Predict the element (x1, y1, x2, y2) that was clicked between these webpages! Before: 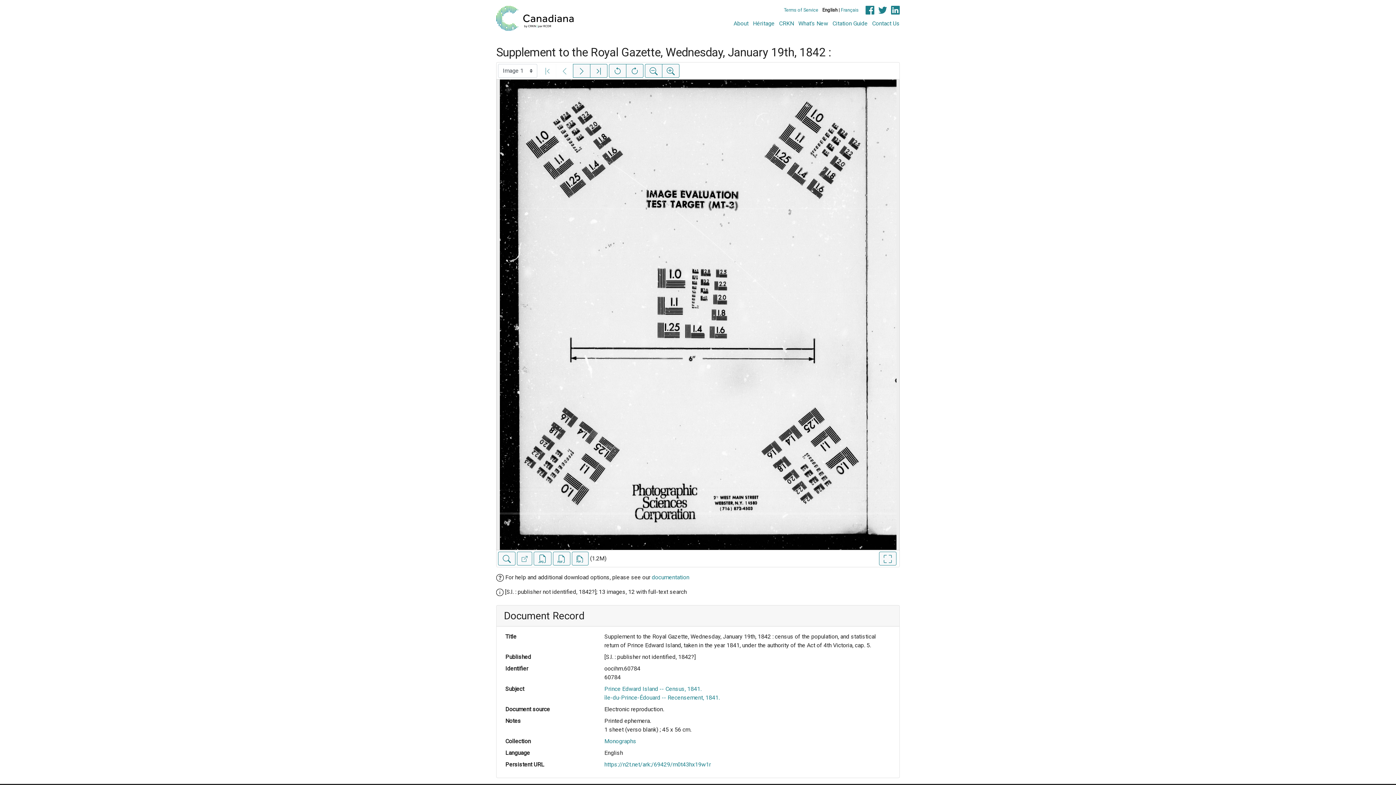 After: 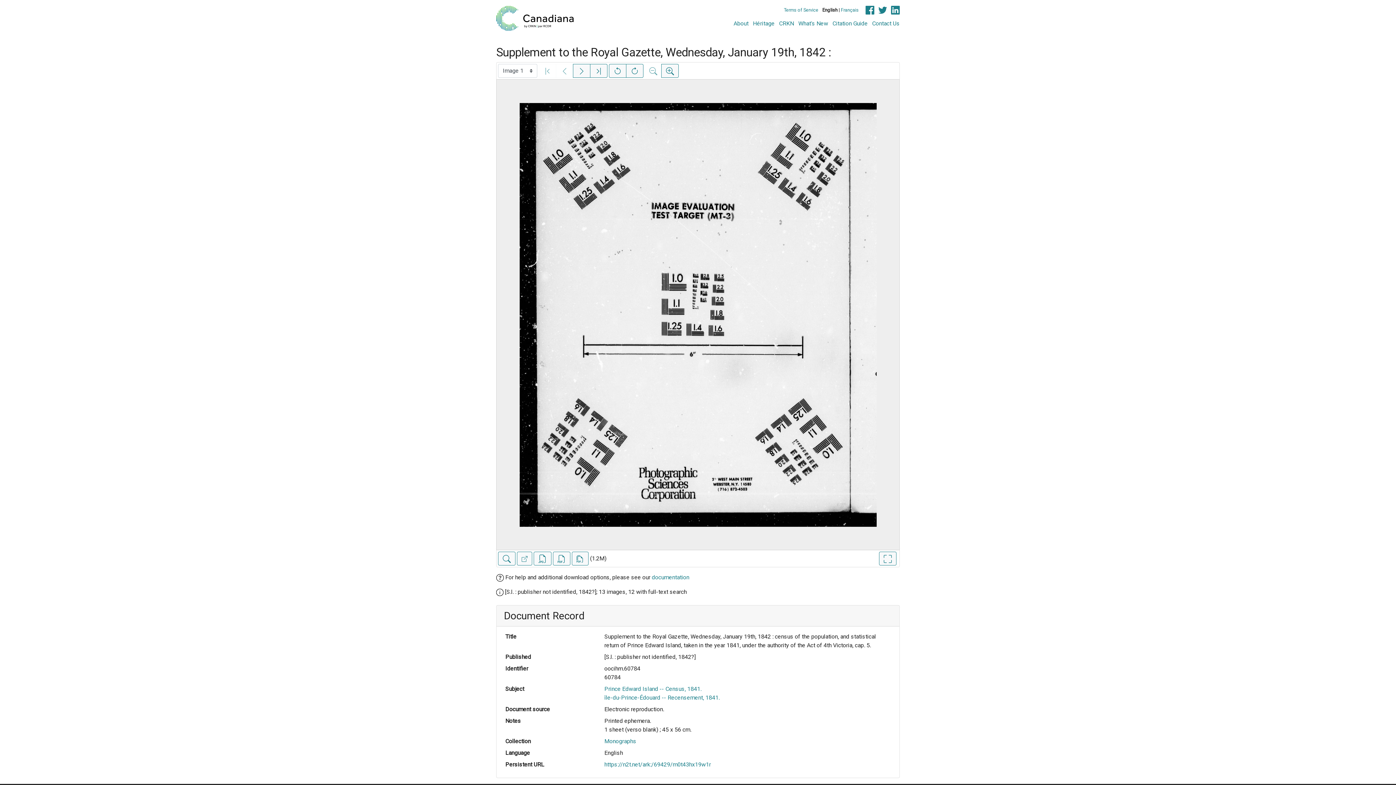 Action: bbox: (645, 64, 662, 77) label: Zoom out